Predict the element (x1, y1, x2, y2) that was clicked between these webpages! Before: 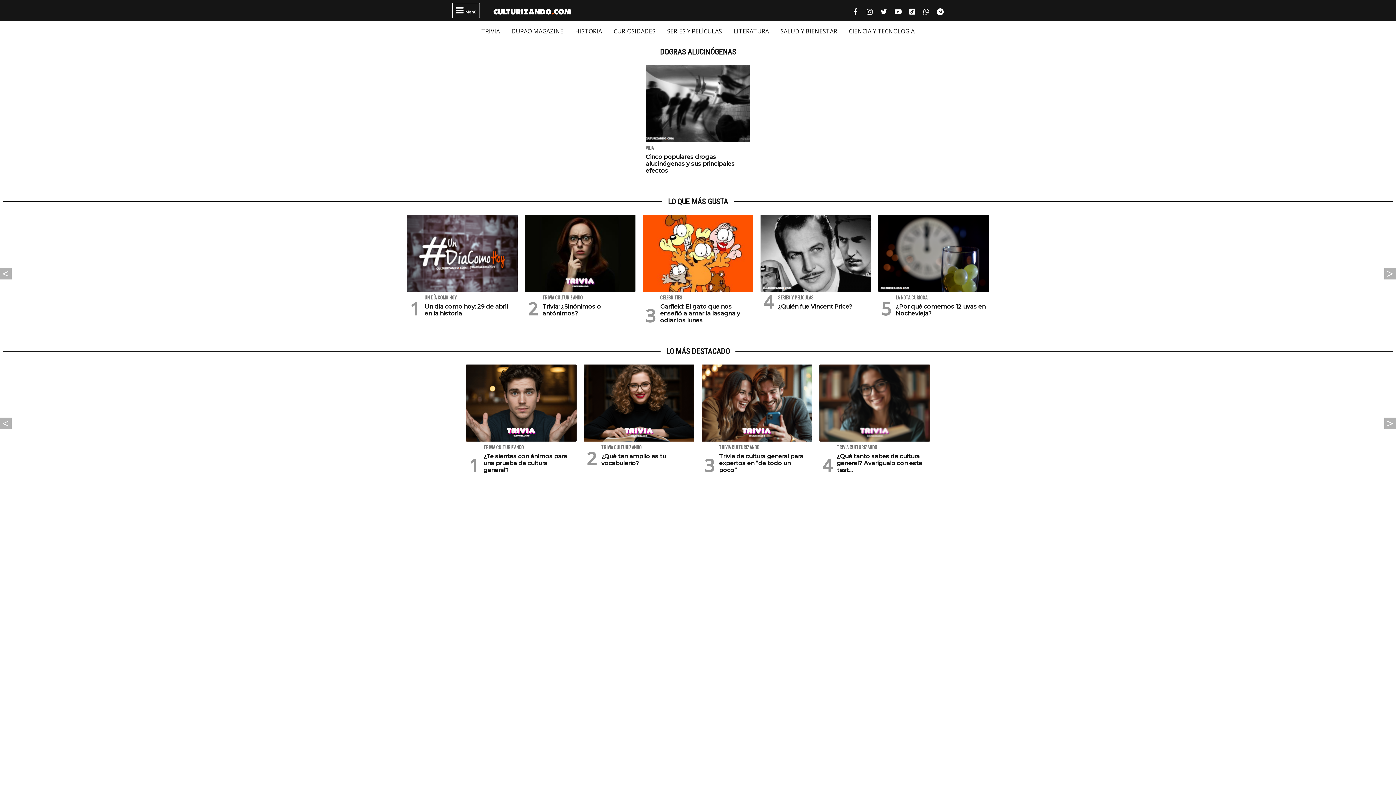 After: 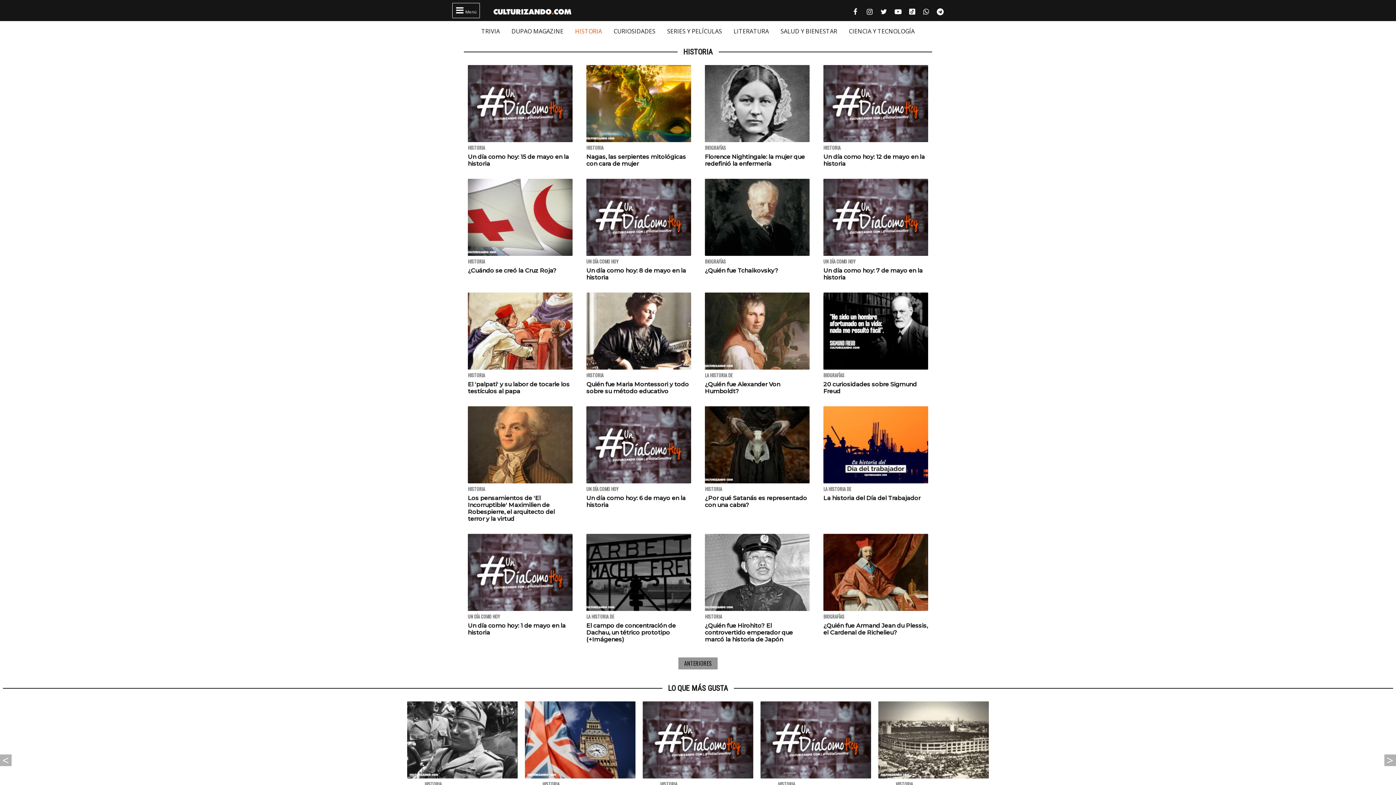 Action: label: HISTORIA bbox: (575, 27, 602, 35)